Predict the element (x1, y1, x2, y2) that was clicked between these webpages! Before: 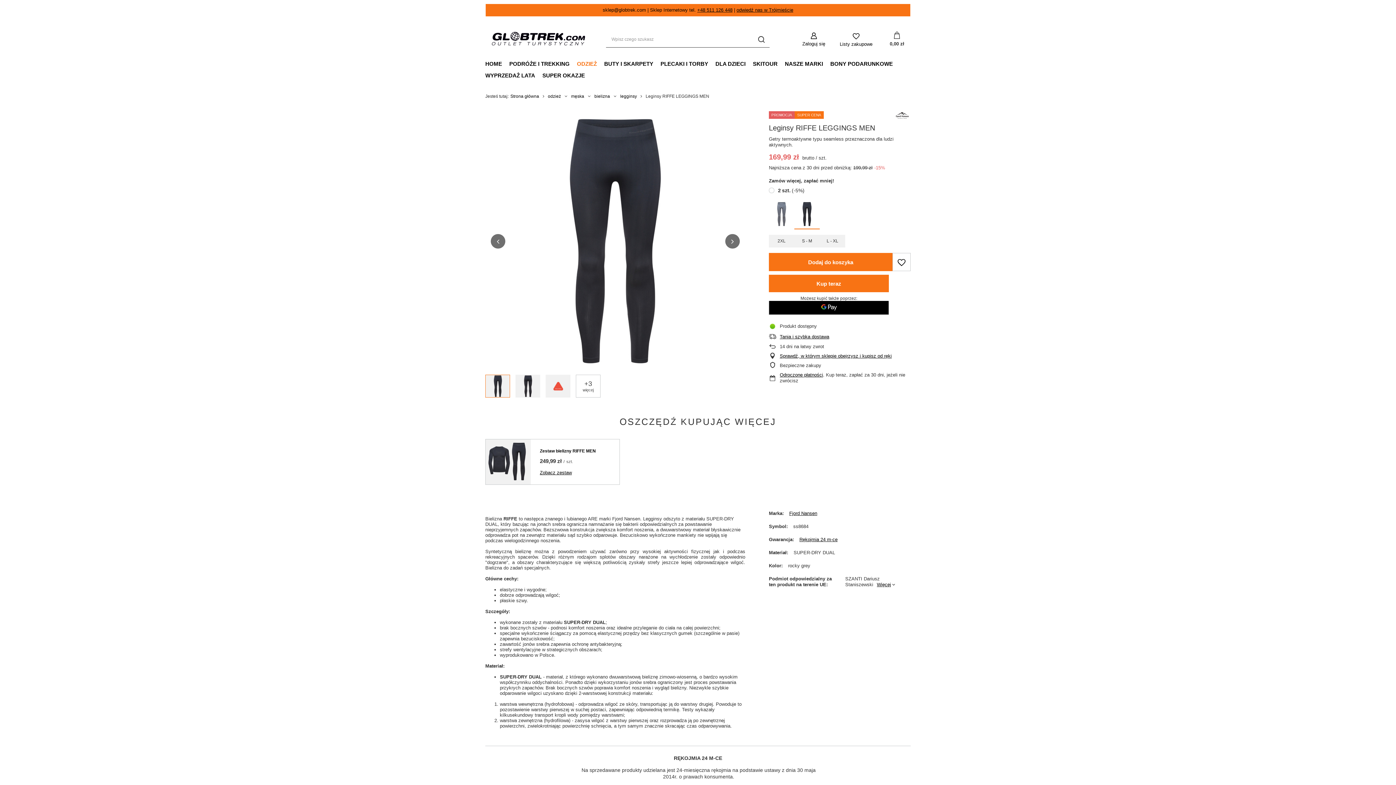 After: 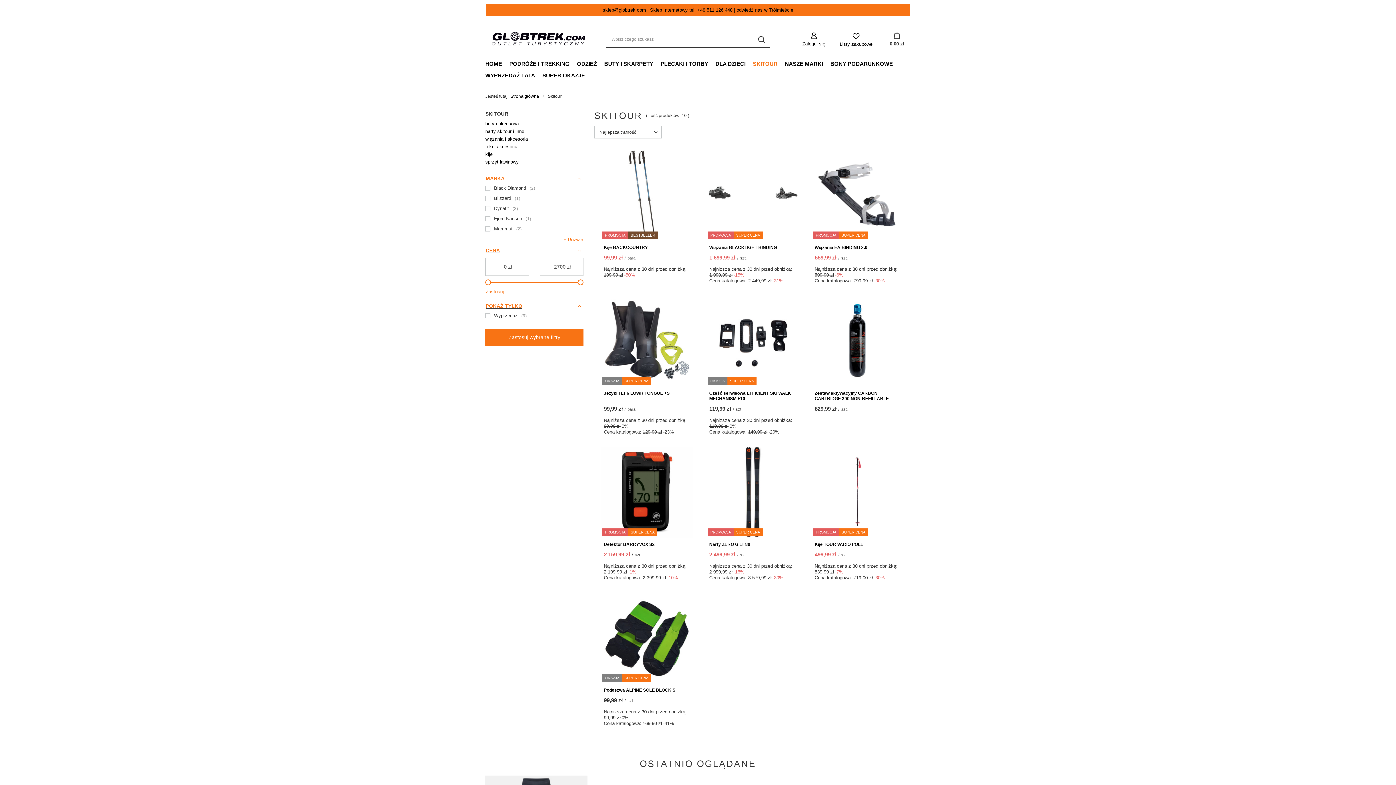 Action: bbox: (749, 58, 781, 70) label: SKITOUR